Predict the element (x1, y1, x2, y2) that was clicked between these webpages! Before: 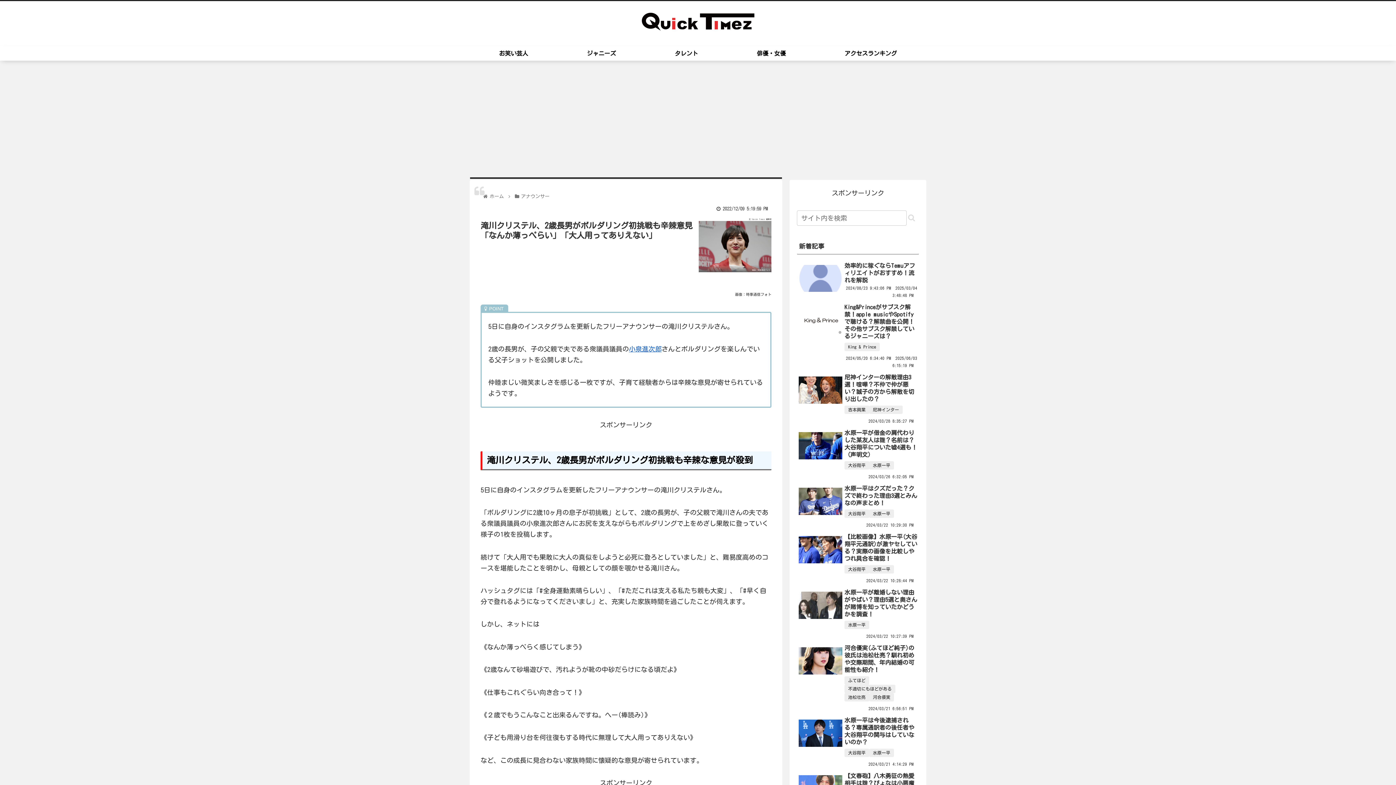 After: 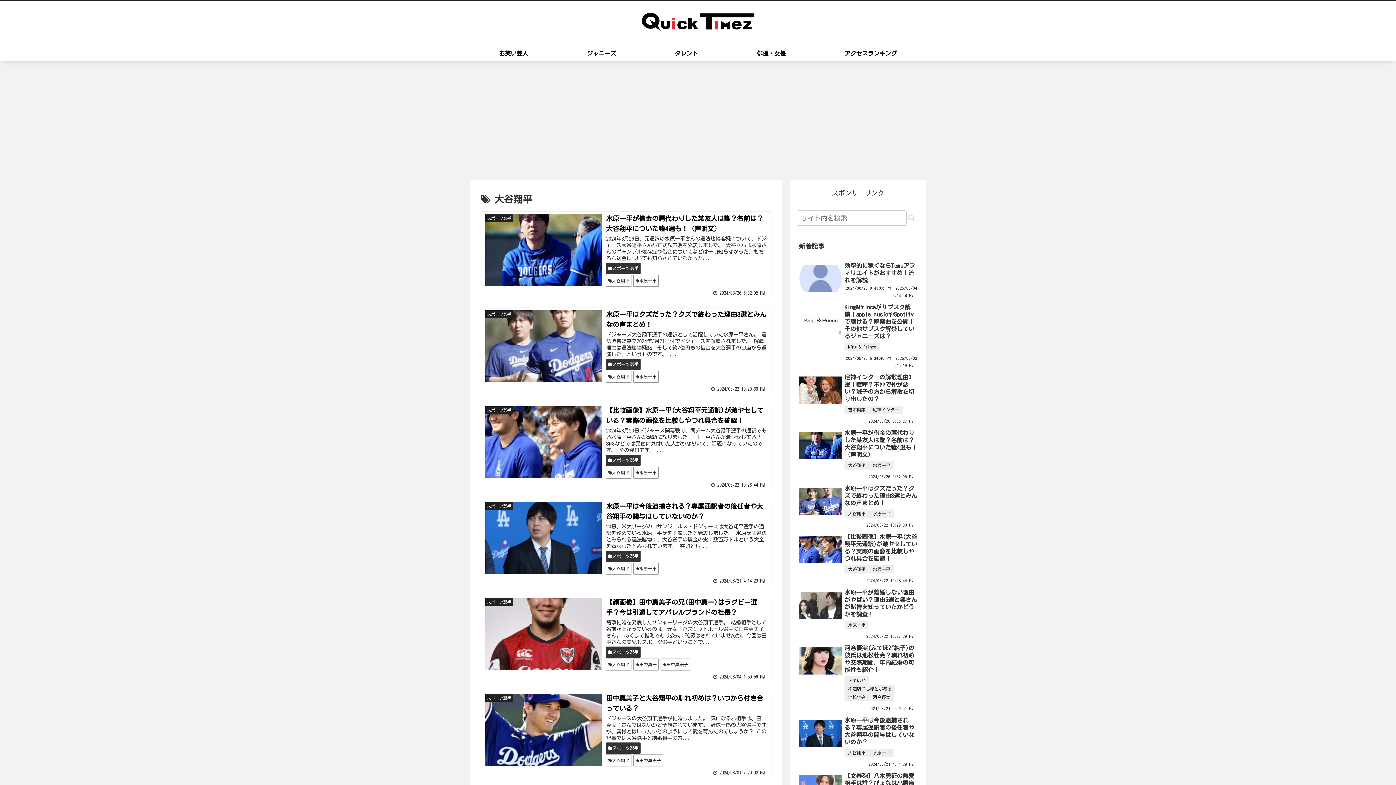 Action: bbox: (848, 455, 865, 463) label: 大谷翔平